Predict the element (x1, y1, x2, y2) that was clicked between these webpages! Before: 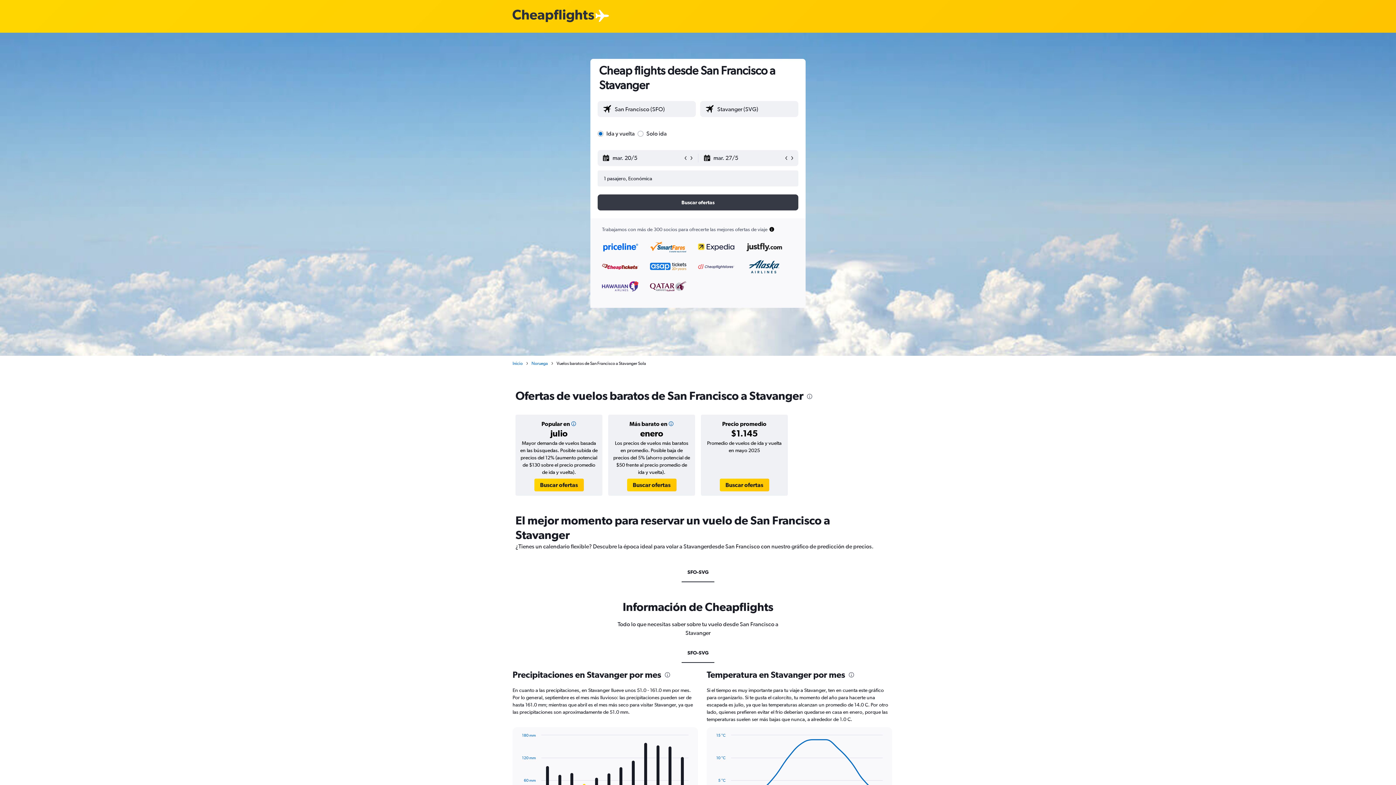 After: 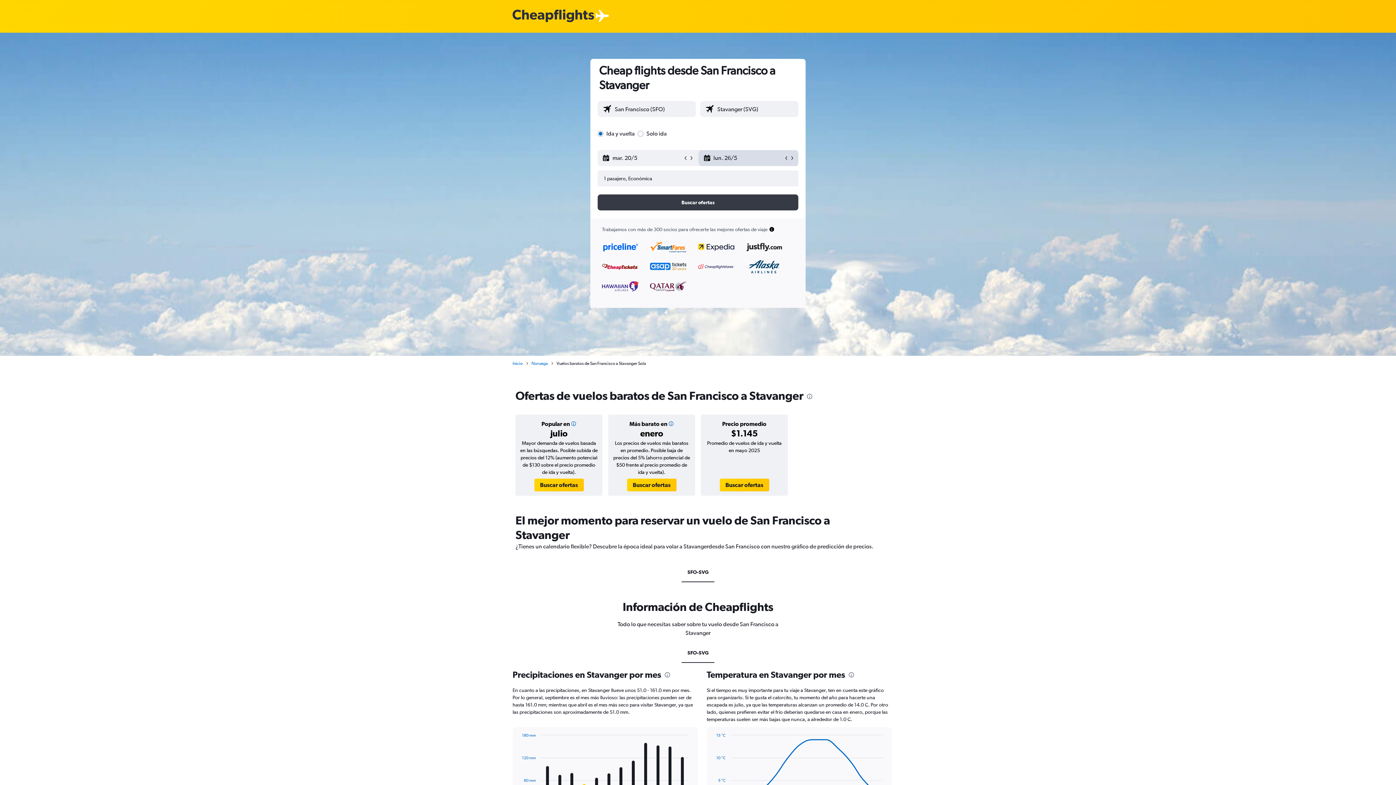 Action: bbox: (783, 155, 789, 161)